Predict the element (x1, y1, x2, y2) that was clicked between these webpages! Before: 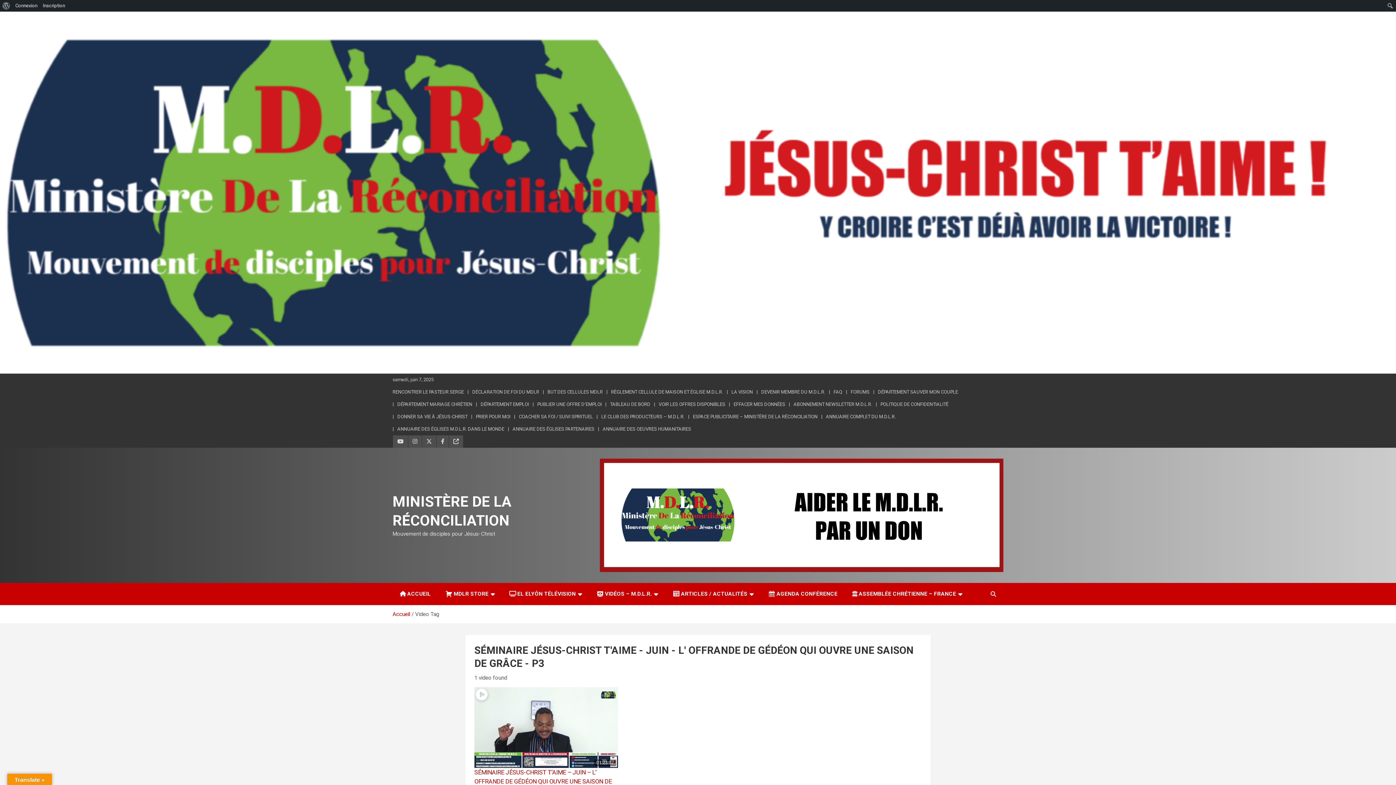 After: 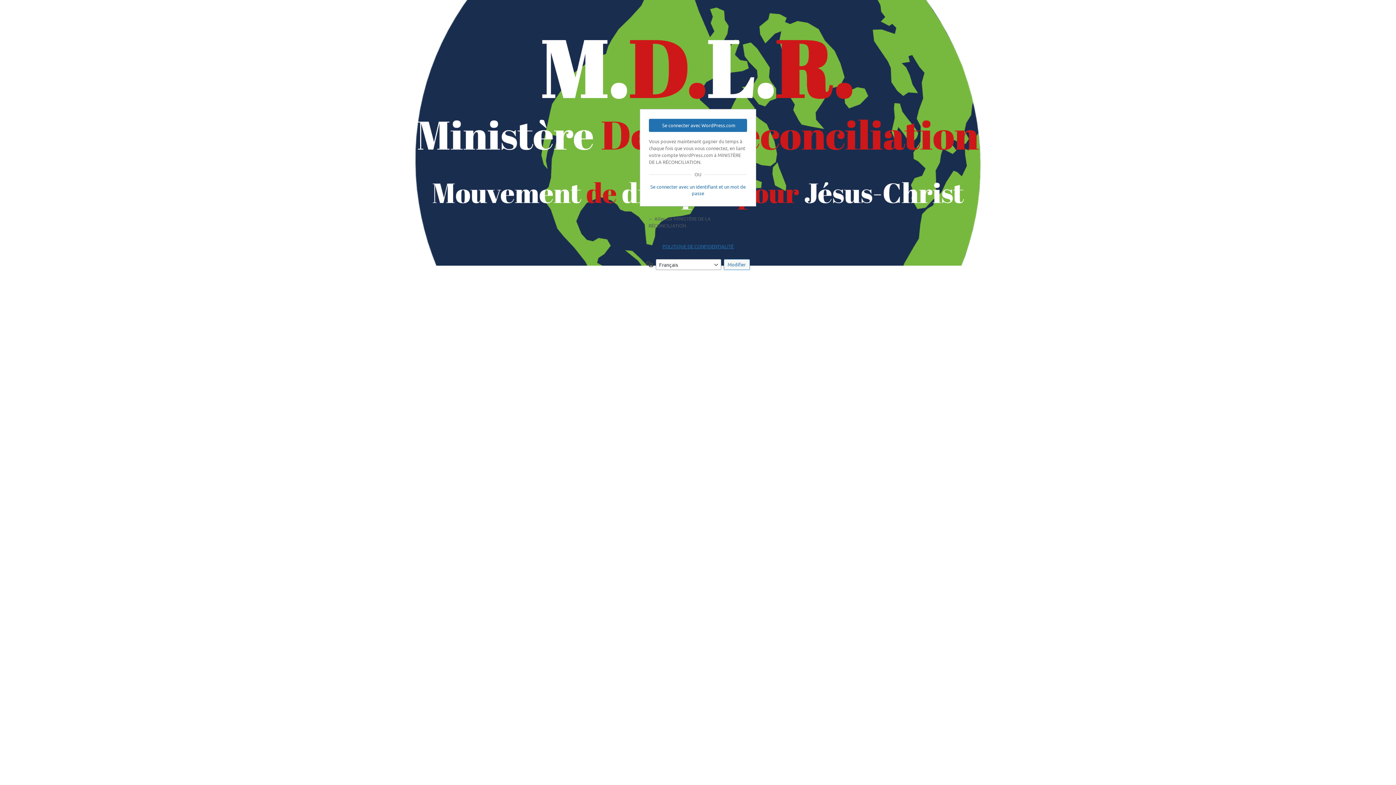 Action: bbox: (12, 0, 40, 11) label: Connexion